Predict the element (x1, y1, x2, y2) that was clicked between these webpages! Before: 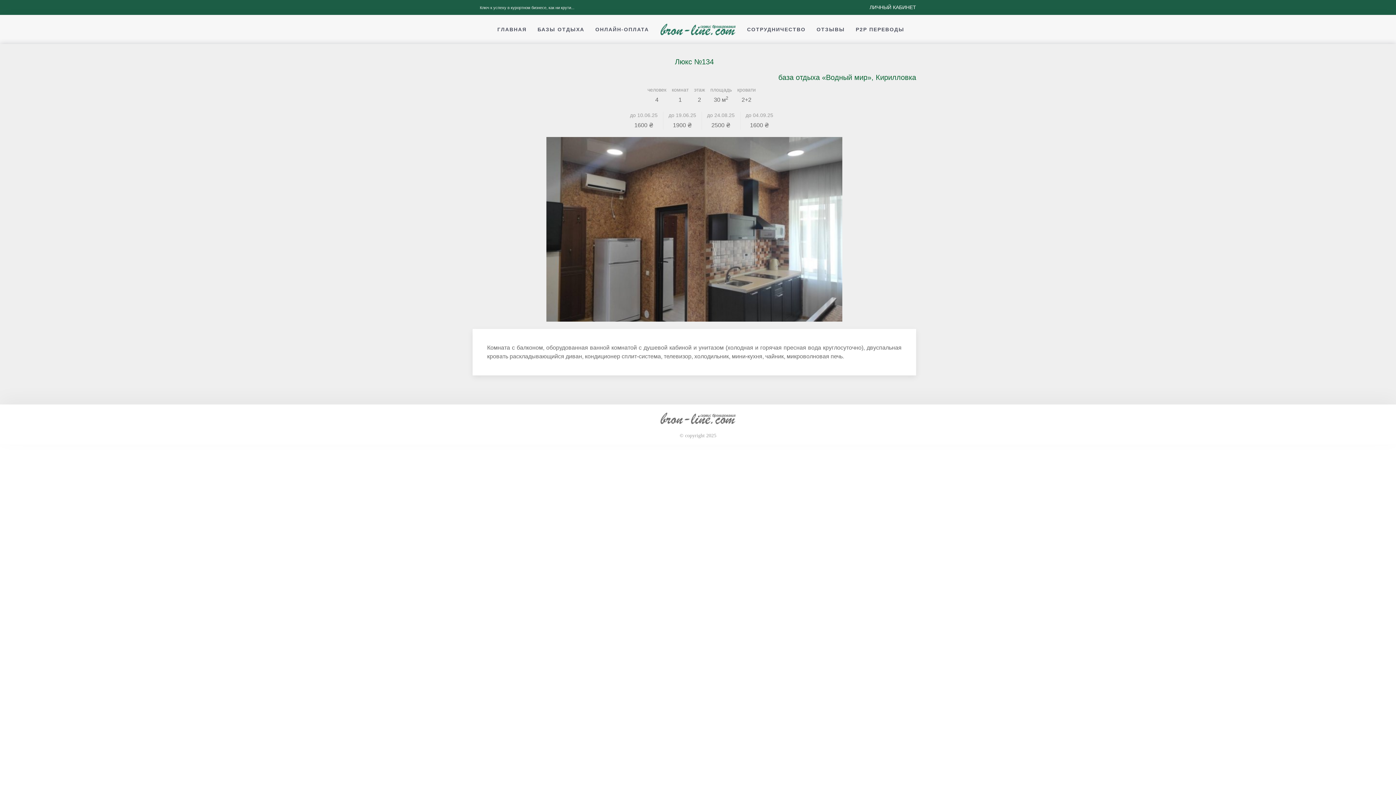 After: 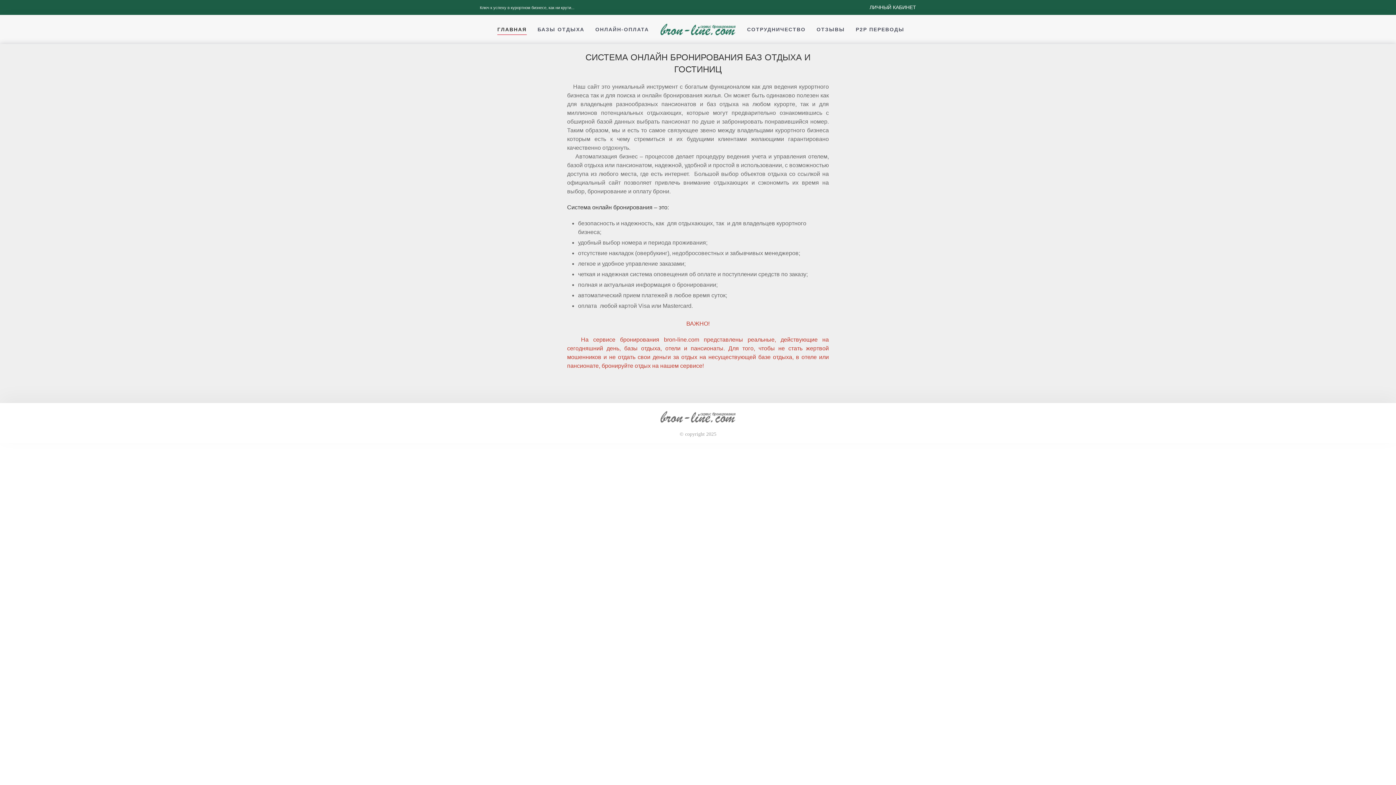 Action: bbox: (660, 414, 736, 421)